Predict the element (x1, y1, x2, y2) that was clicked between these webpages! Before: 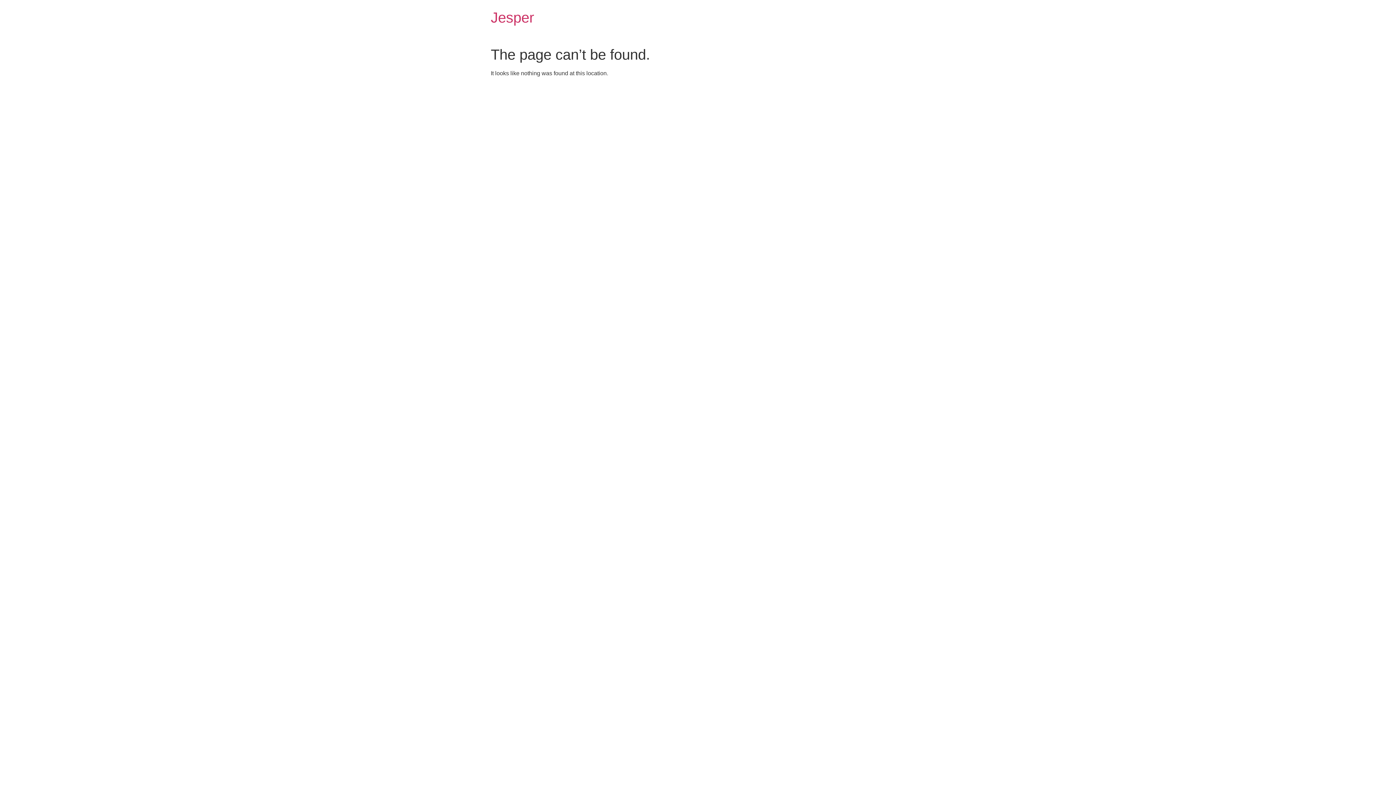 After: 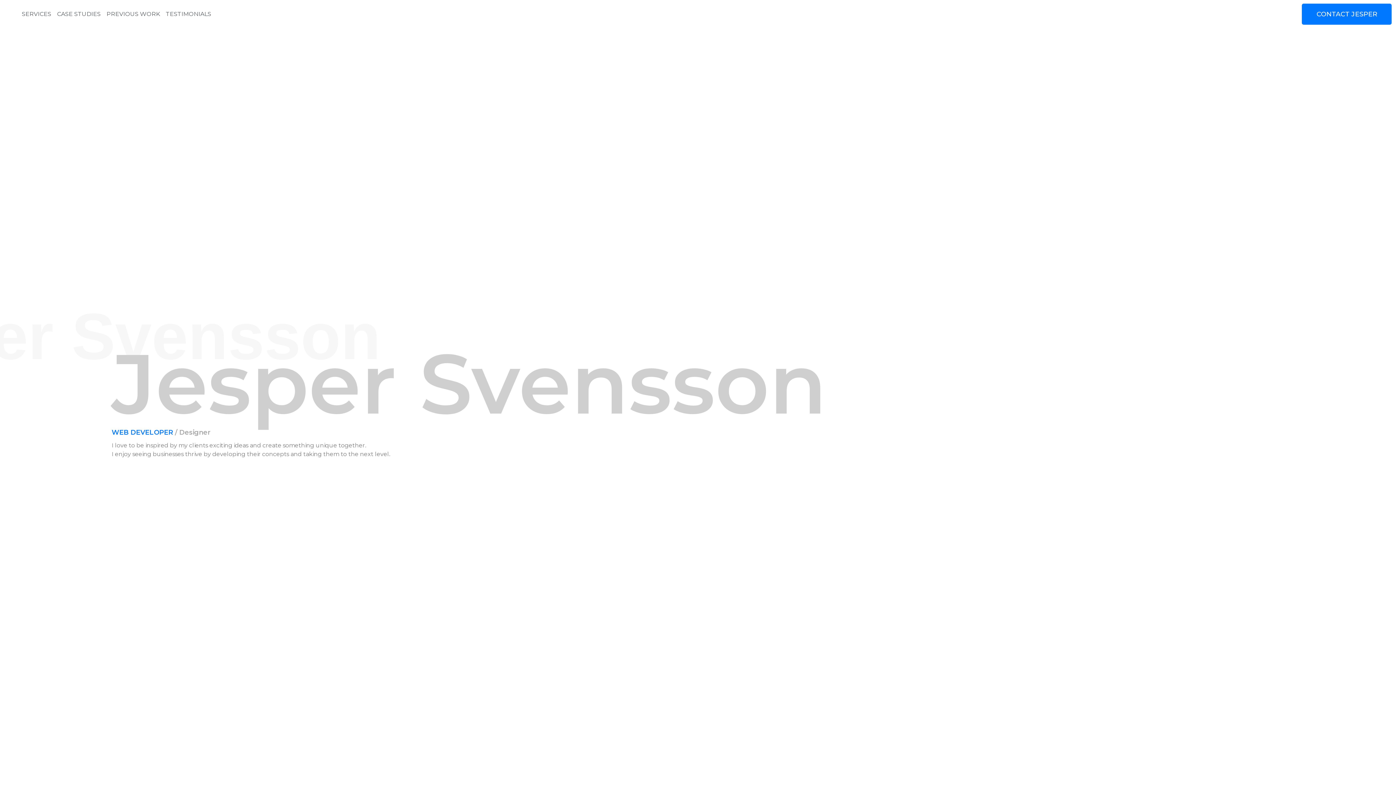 Action: bbox: (490, 9, 534, 25) label: Jesper